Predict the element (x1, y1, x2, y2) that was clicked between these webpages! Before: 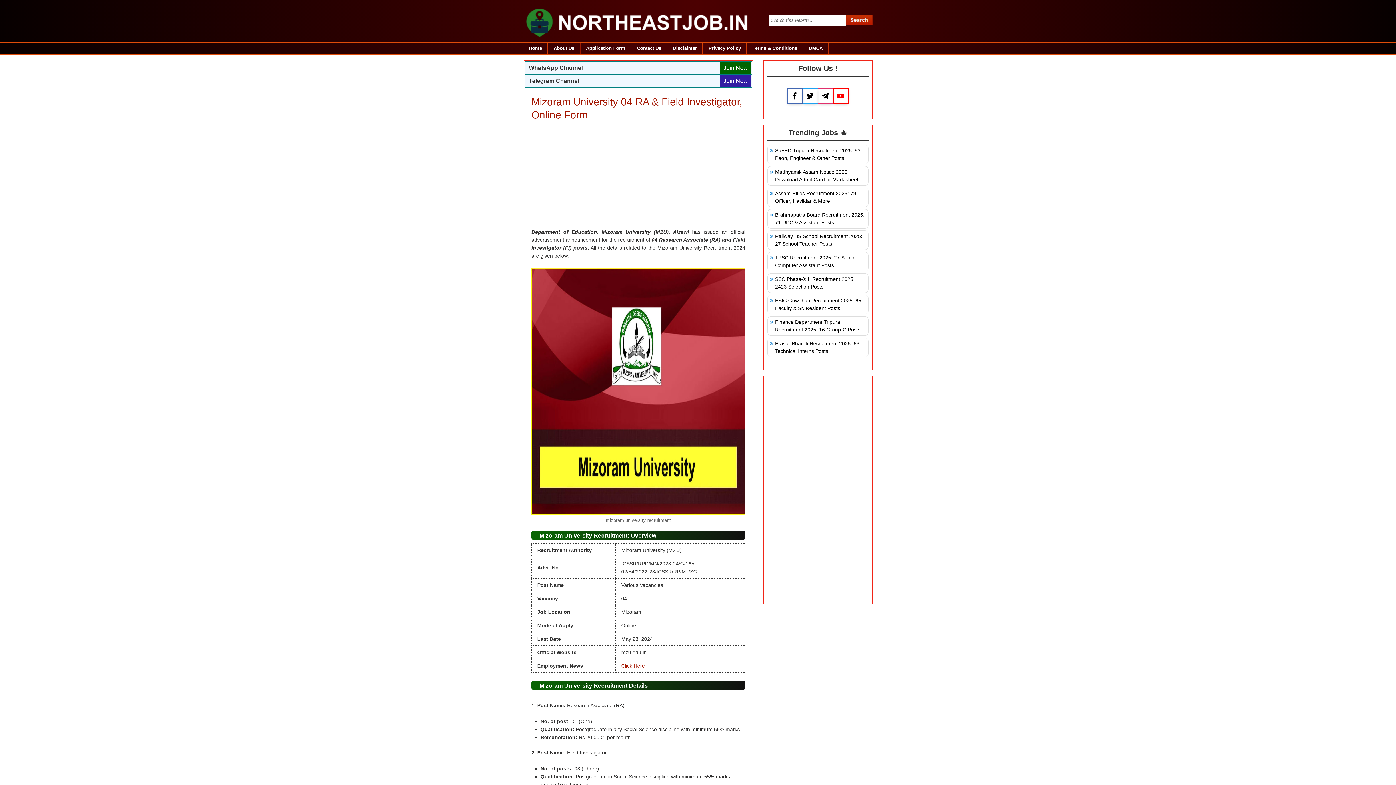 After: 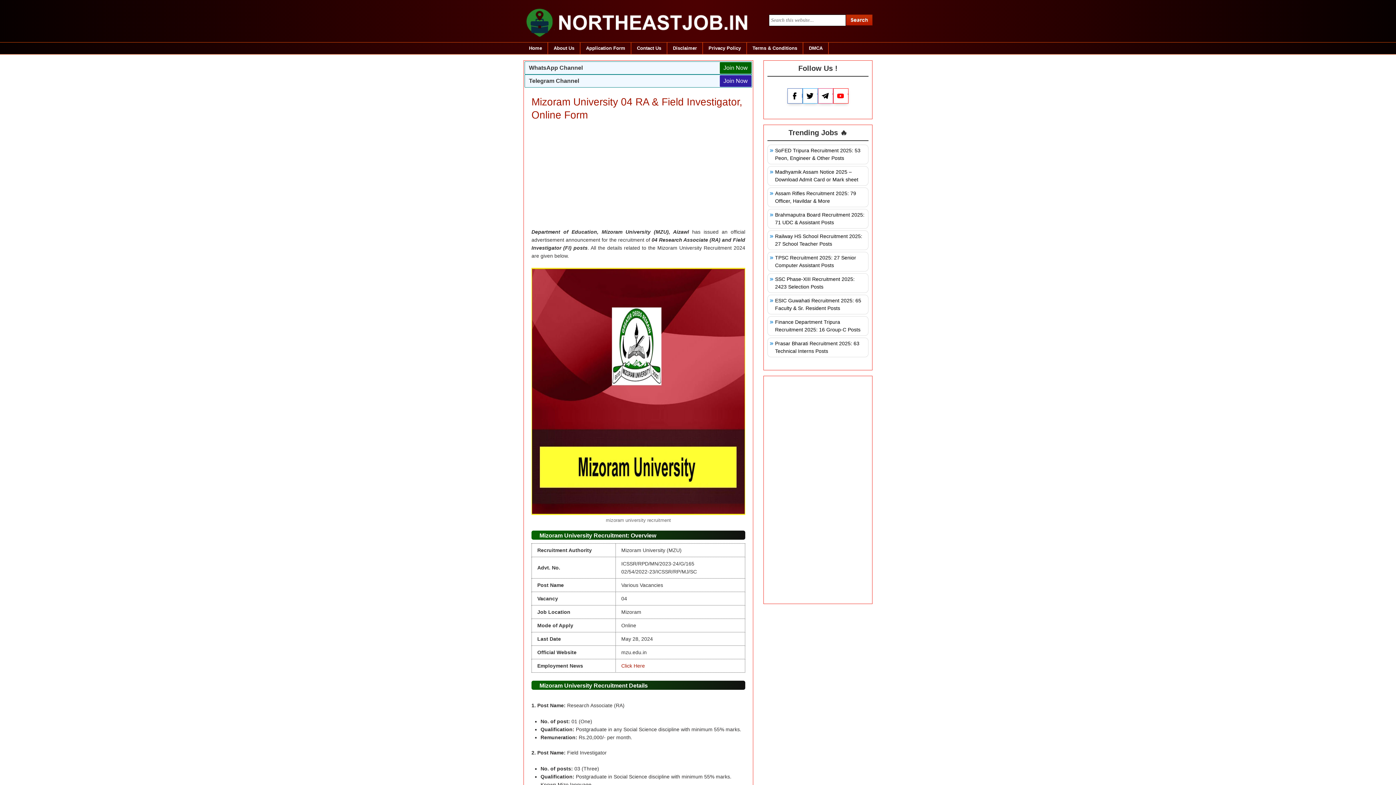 Action: bbox: (531, 510, 745, 516)